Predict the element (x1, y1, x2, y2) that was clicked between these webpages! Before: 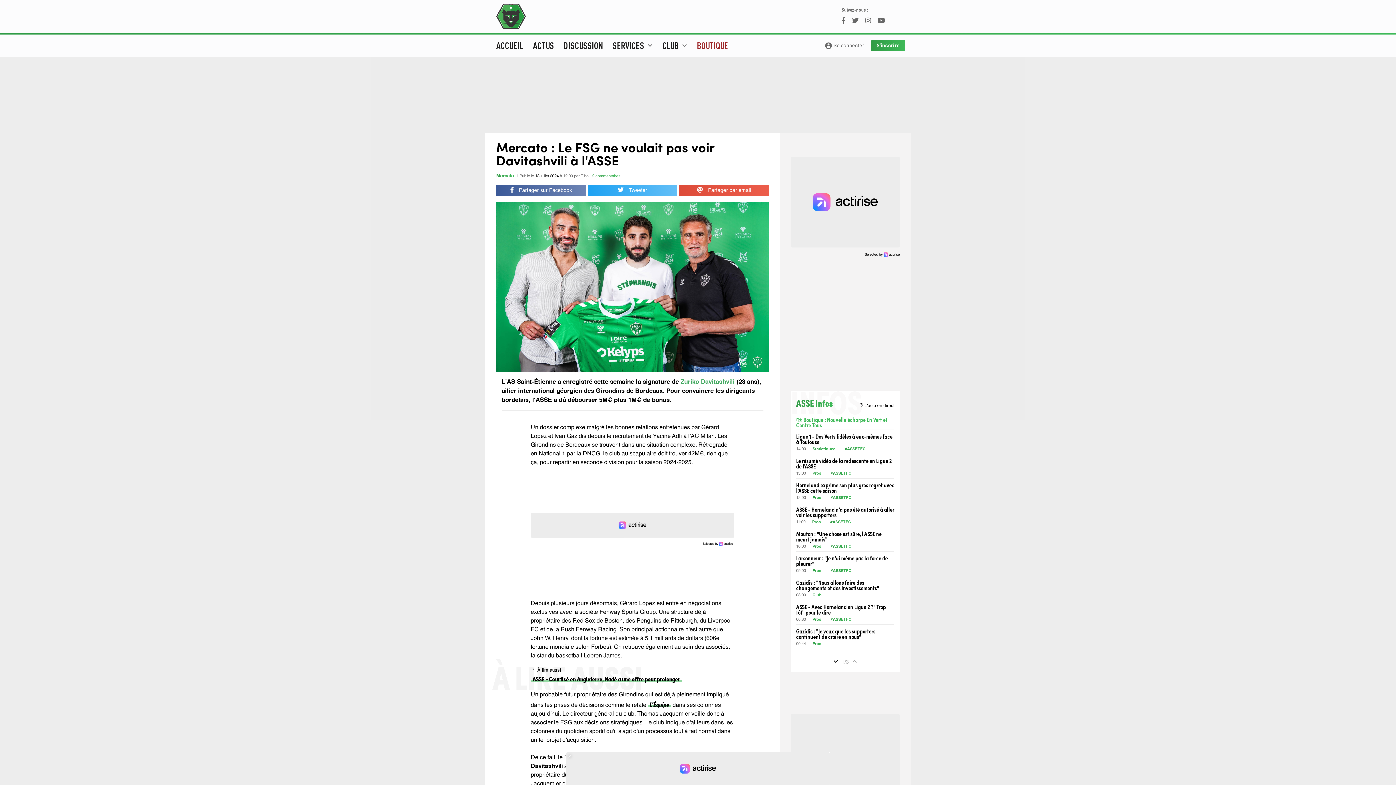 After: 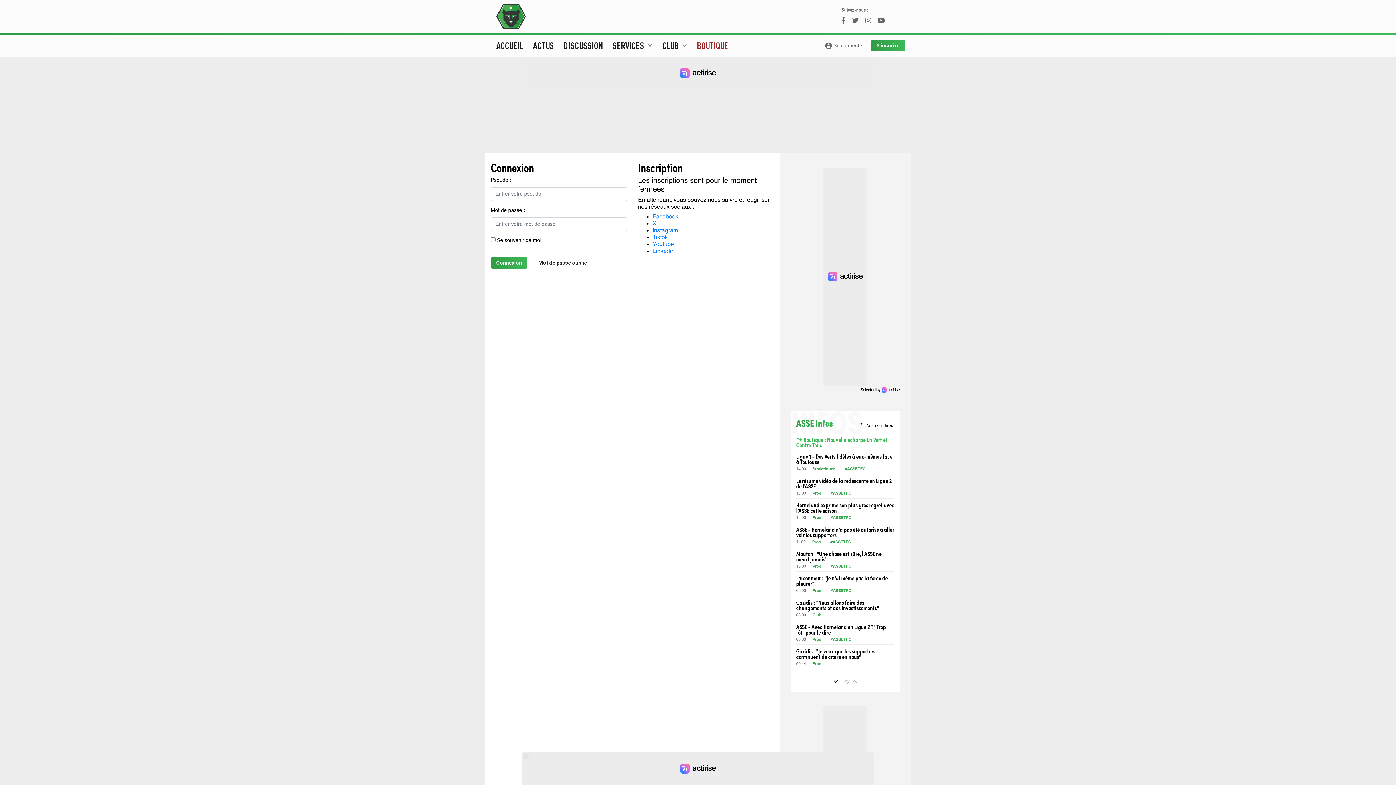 Action: bbox: (824, 40, 869, 51) label: account_circle
Se connecter